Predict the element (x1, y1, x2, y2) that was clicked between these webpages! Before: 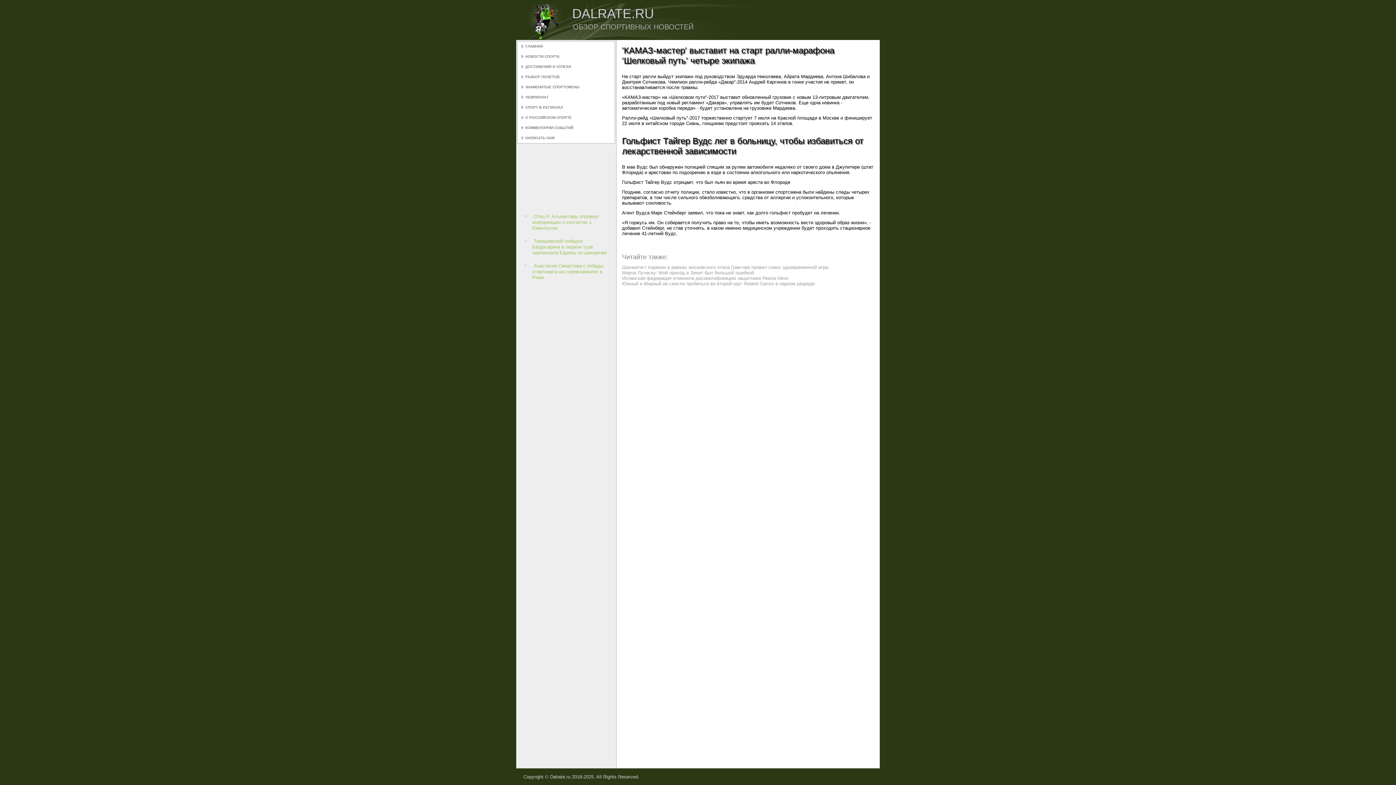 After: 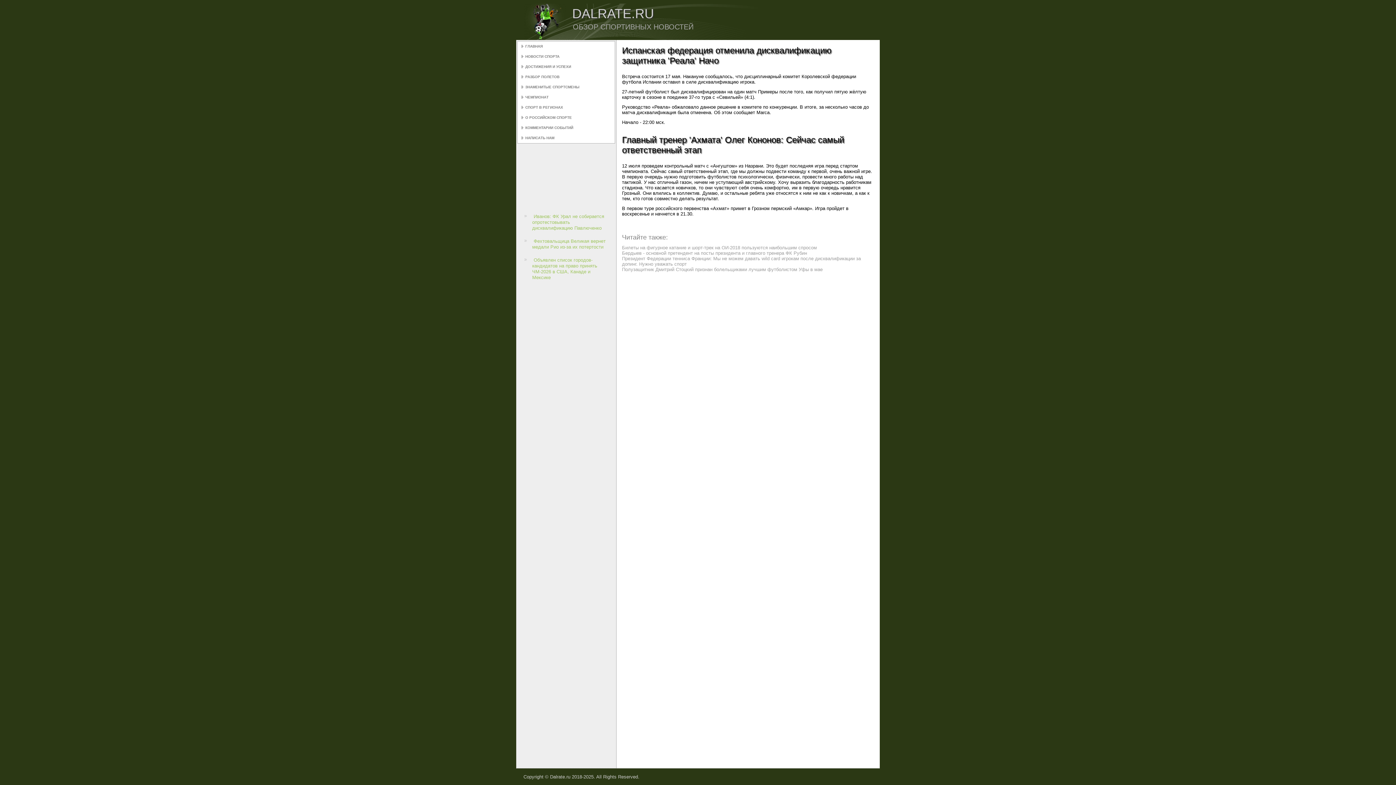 Action: label: Испанская федерация отменила дисквалификацию защитника Реала Начо bbox: (622, 275, 788, 281)